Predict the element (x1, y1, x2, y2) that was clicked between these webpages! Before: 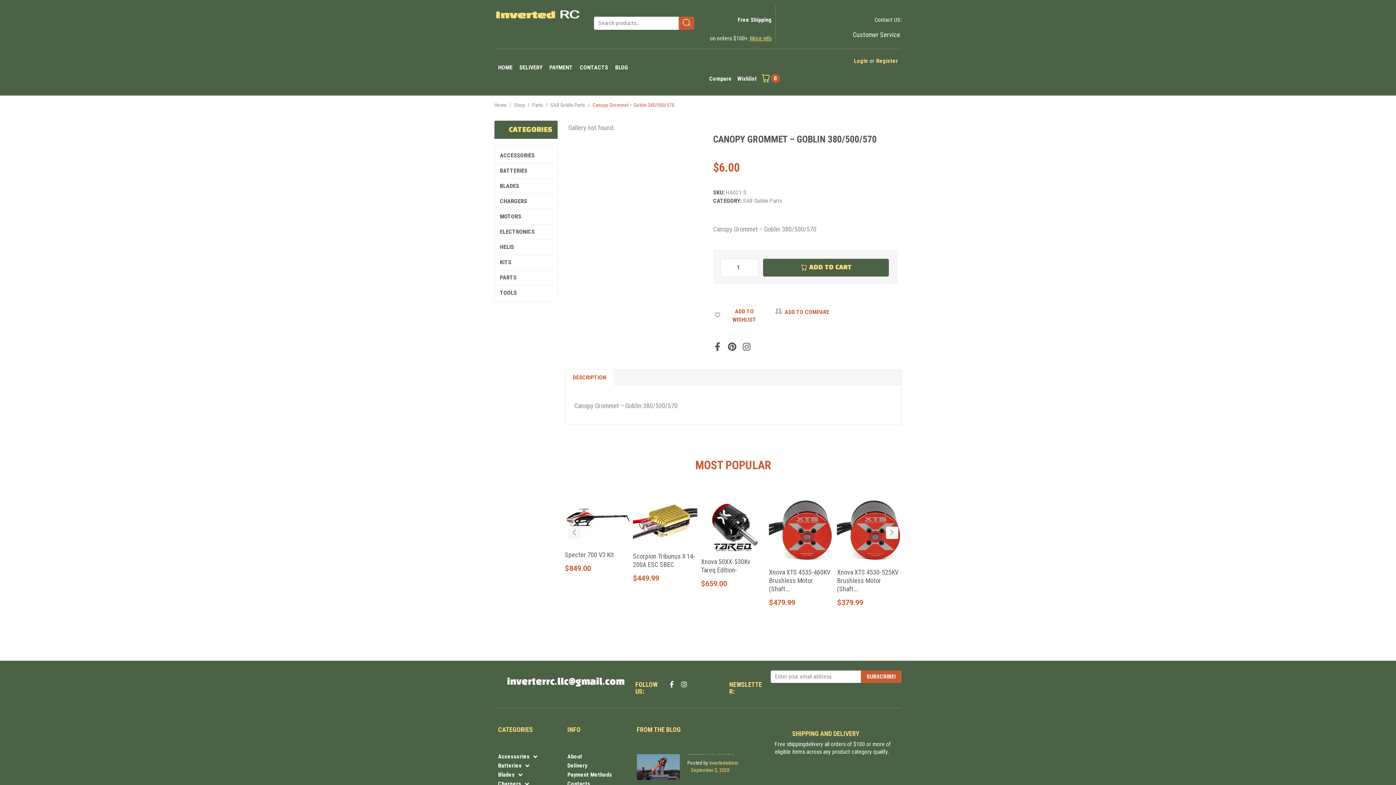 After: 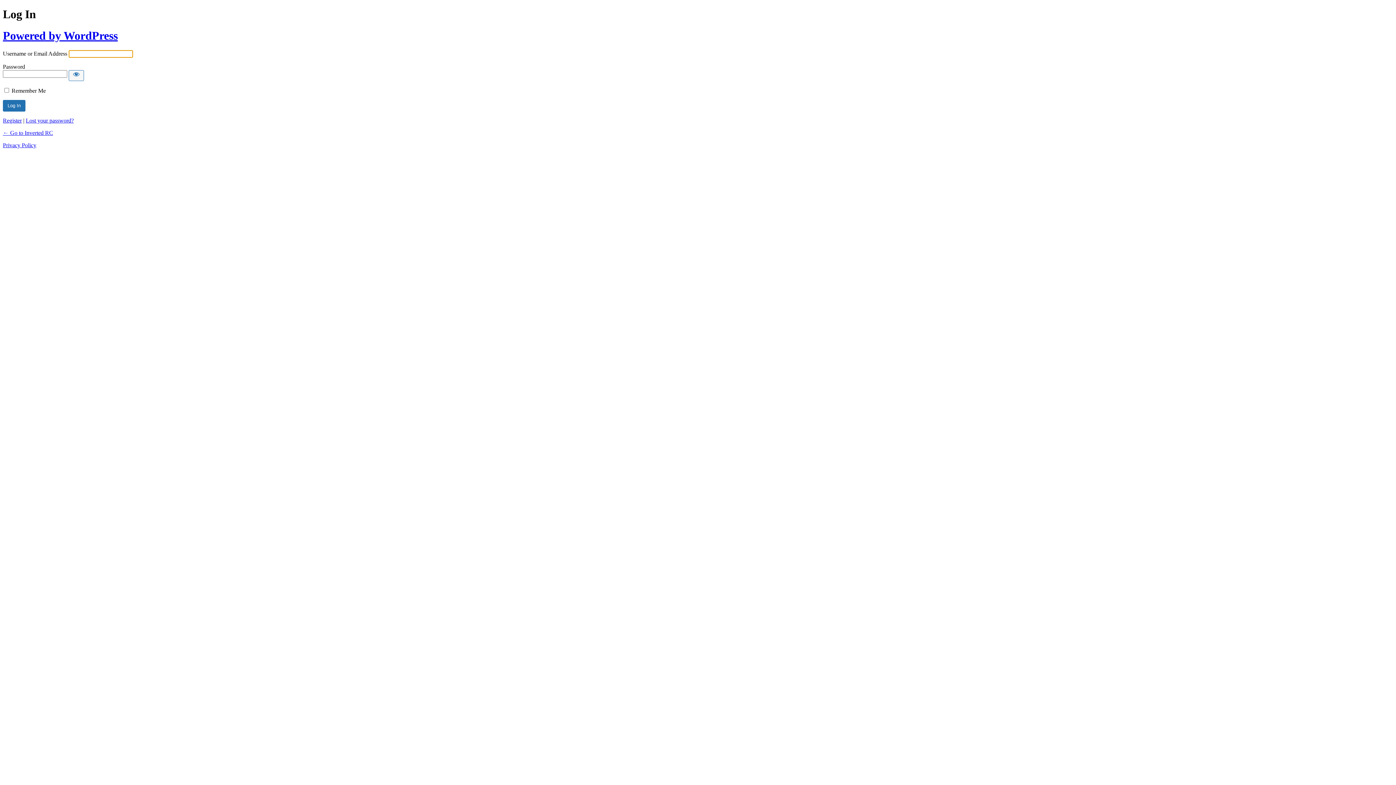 Action: bbox: (854, 58, 868, 63) label: Login